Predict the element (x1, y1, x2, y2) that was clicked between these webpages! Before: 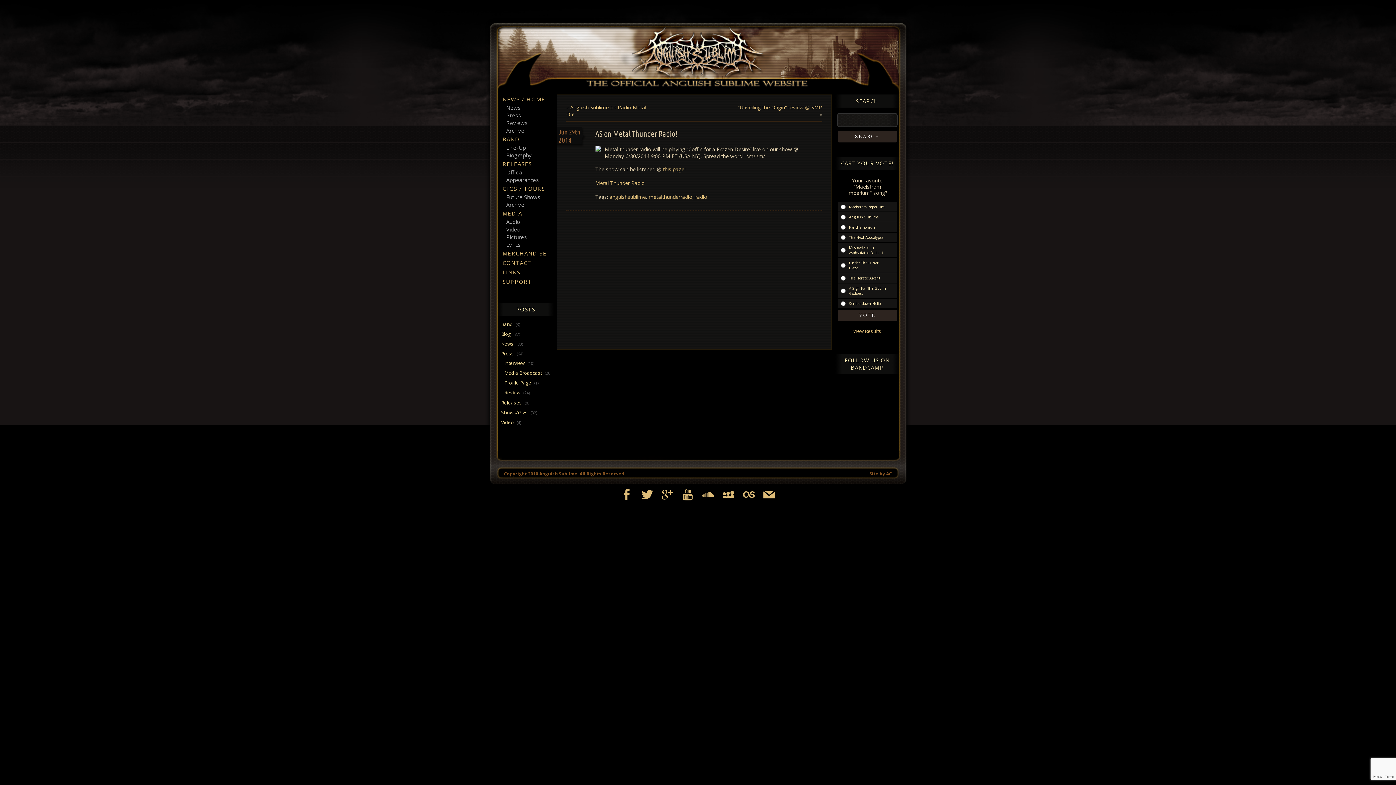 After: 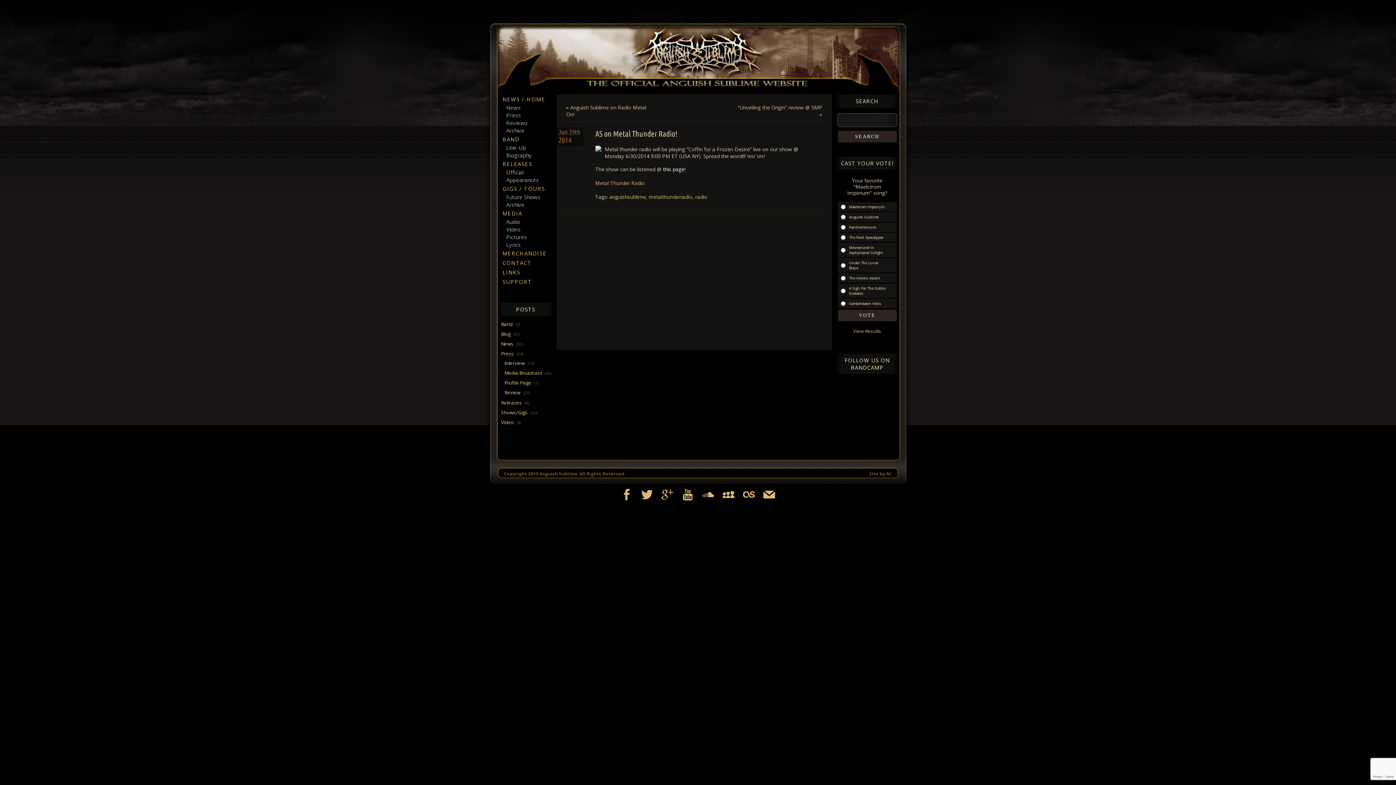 Action: bbox: (663, 165, 684, 172) label: this page